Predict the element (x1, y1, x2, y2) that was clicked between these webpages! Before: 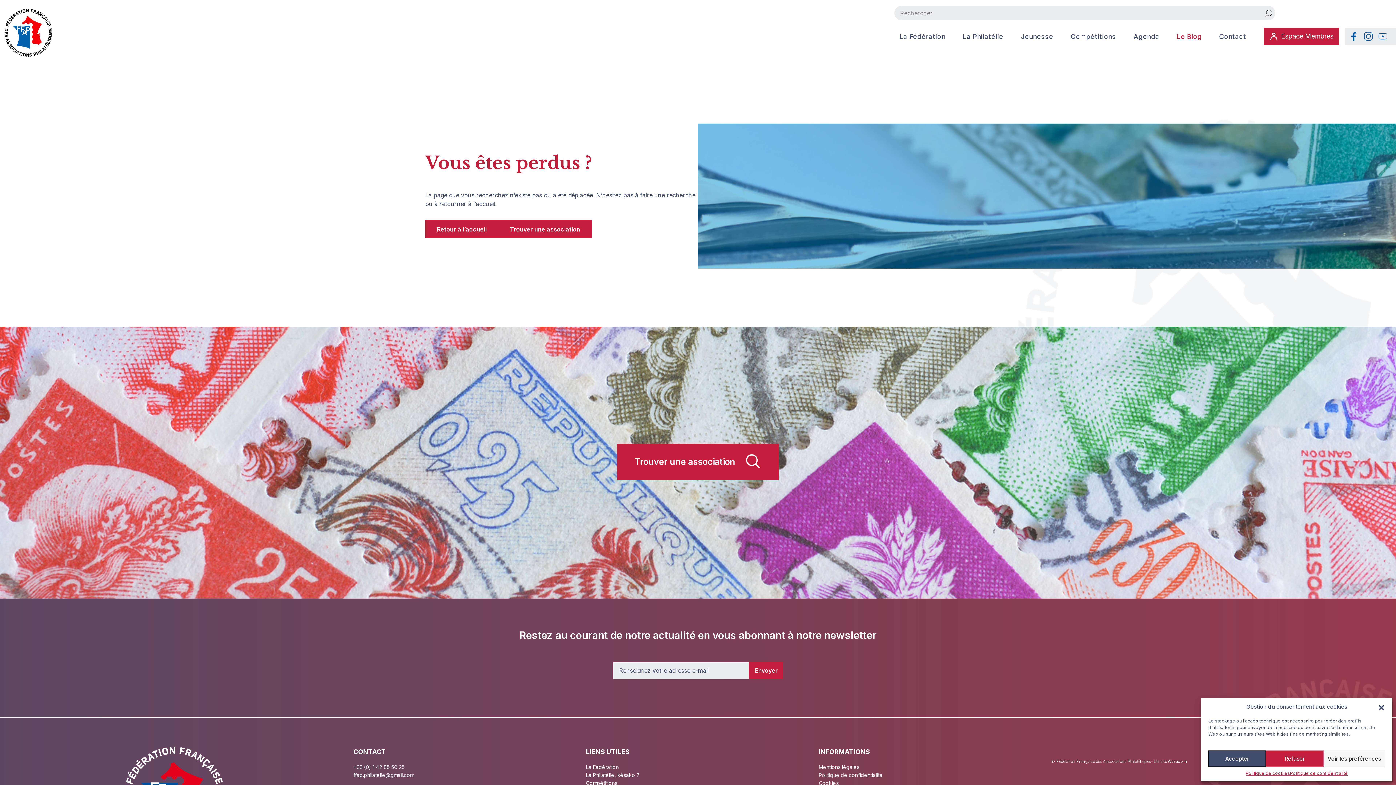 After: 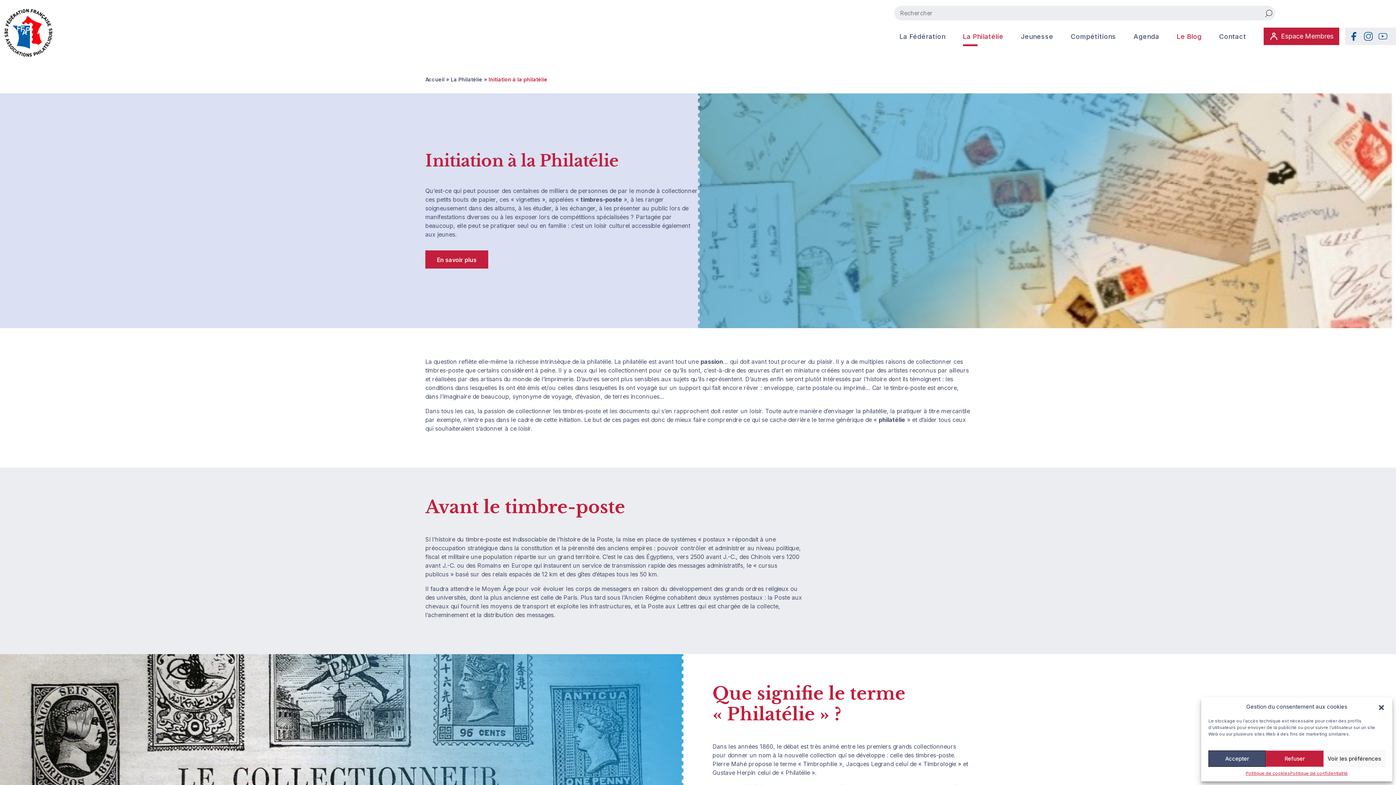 Action: label: La Philatélie, késako ? bbox: (586, 771, 810, 779)